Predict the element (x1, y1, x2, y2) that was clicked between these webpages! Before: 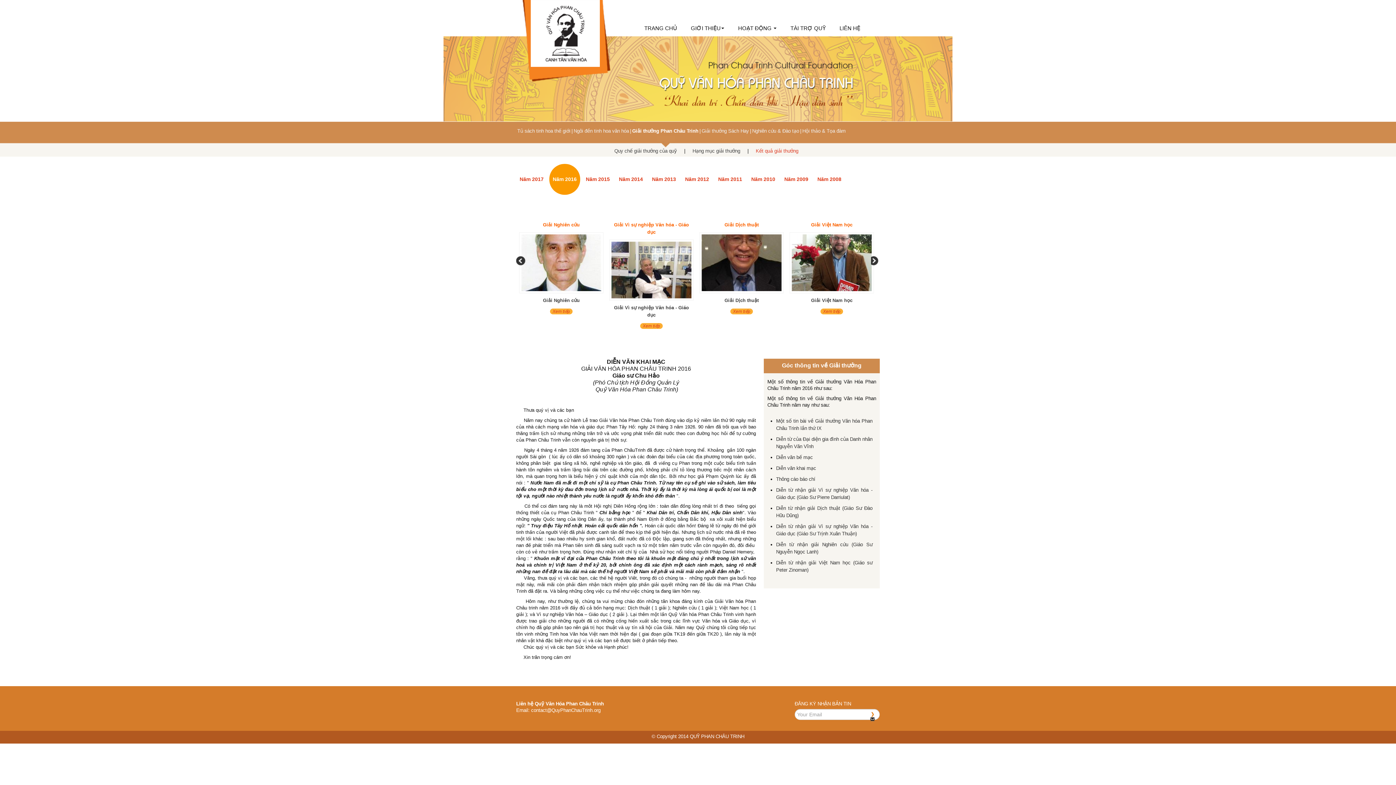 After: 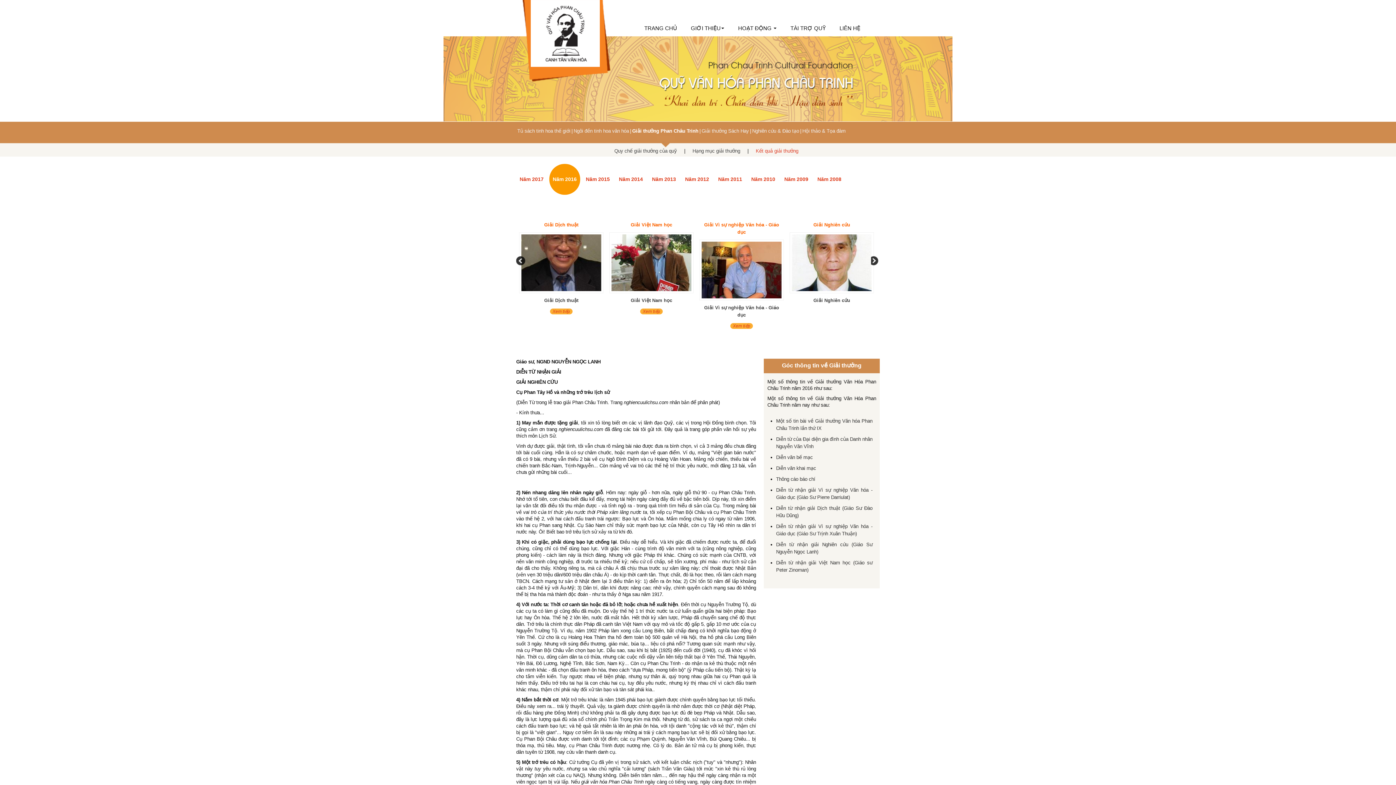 Action: bbox: (813, 222, 850, 227) label: Giải Nghiên cứu